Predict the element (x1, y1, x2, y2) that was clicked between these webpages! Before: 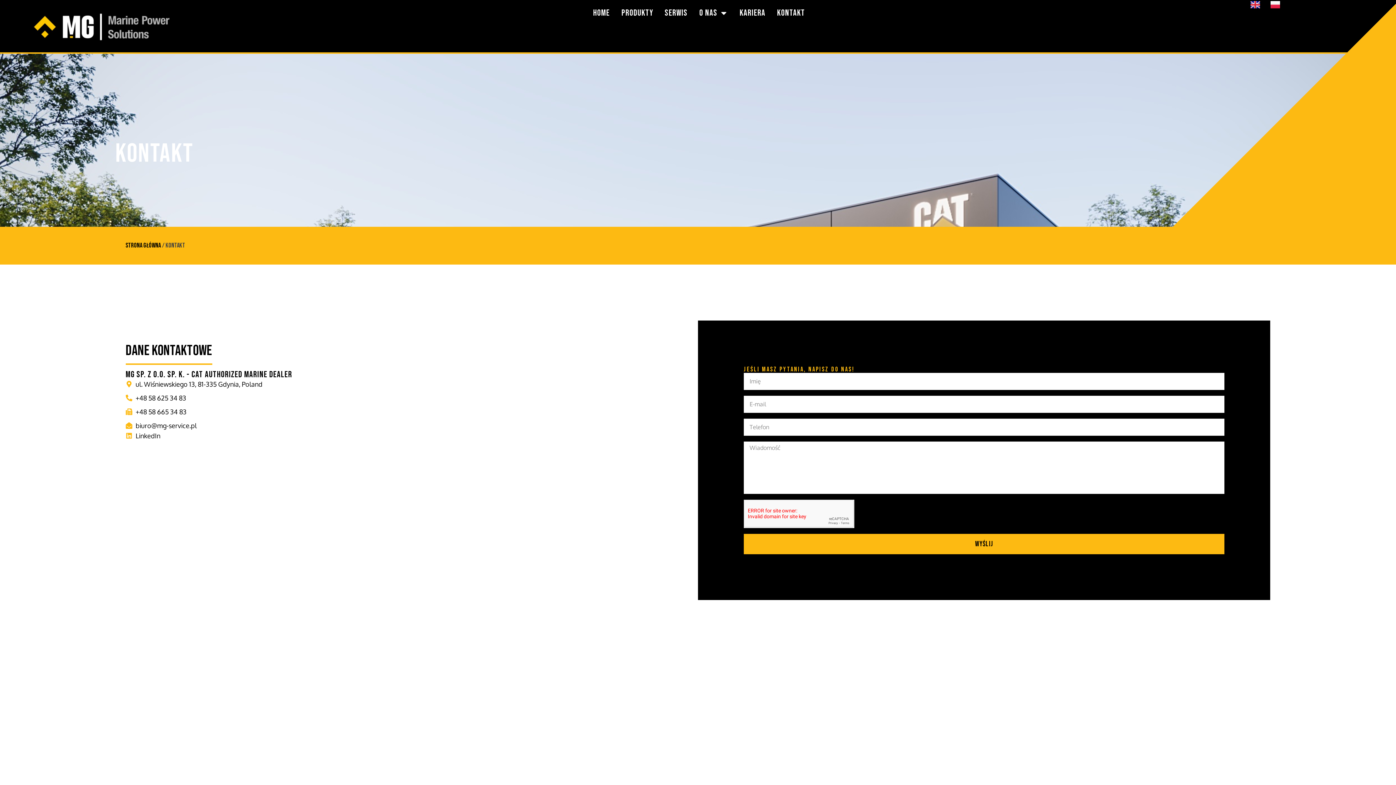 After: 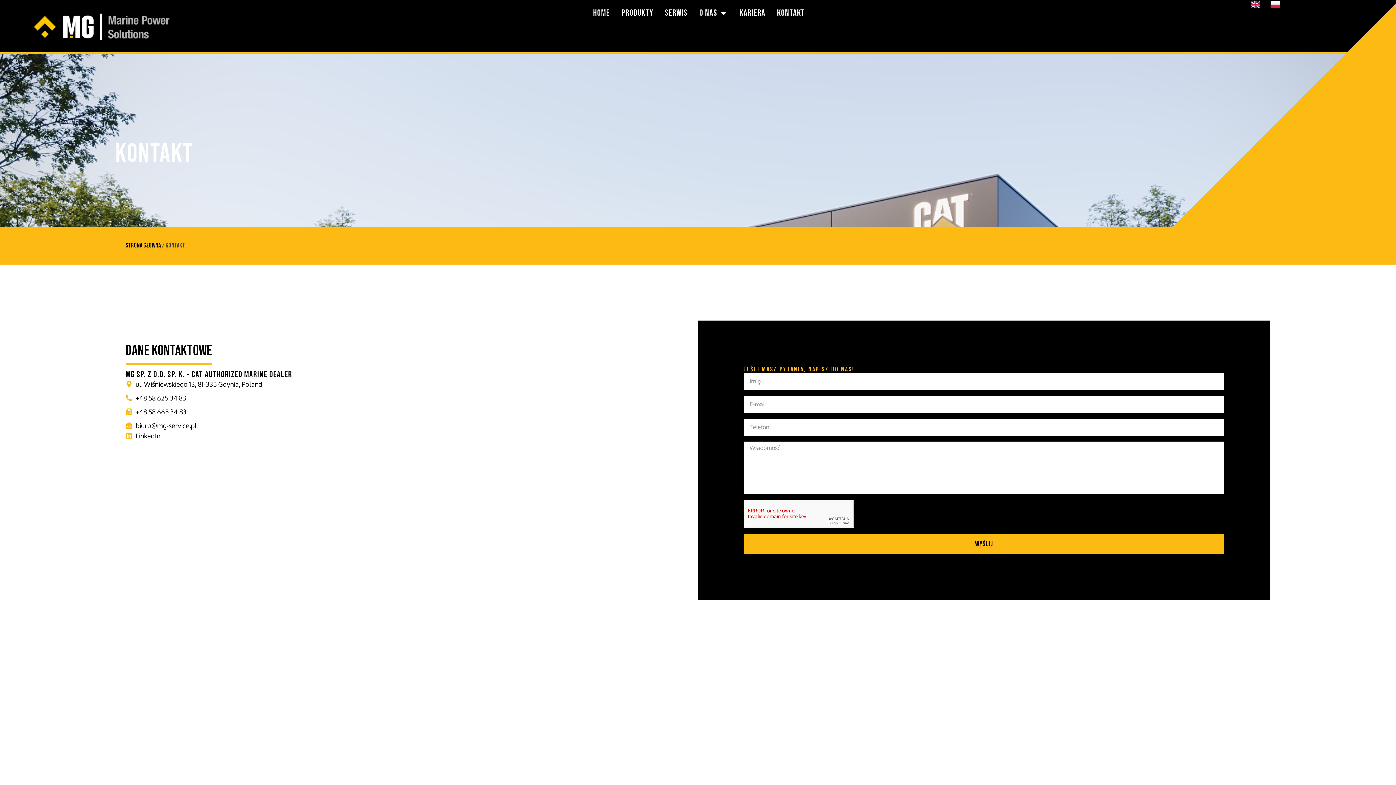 Action: label: LinkedIn bbox: (125, 430, 160, 441)